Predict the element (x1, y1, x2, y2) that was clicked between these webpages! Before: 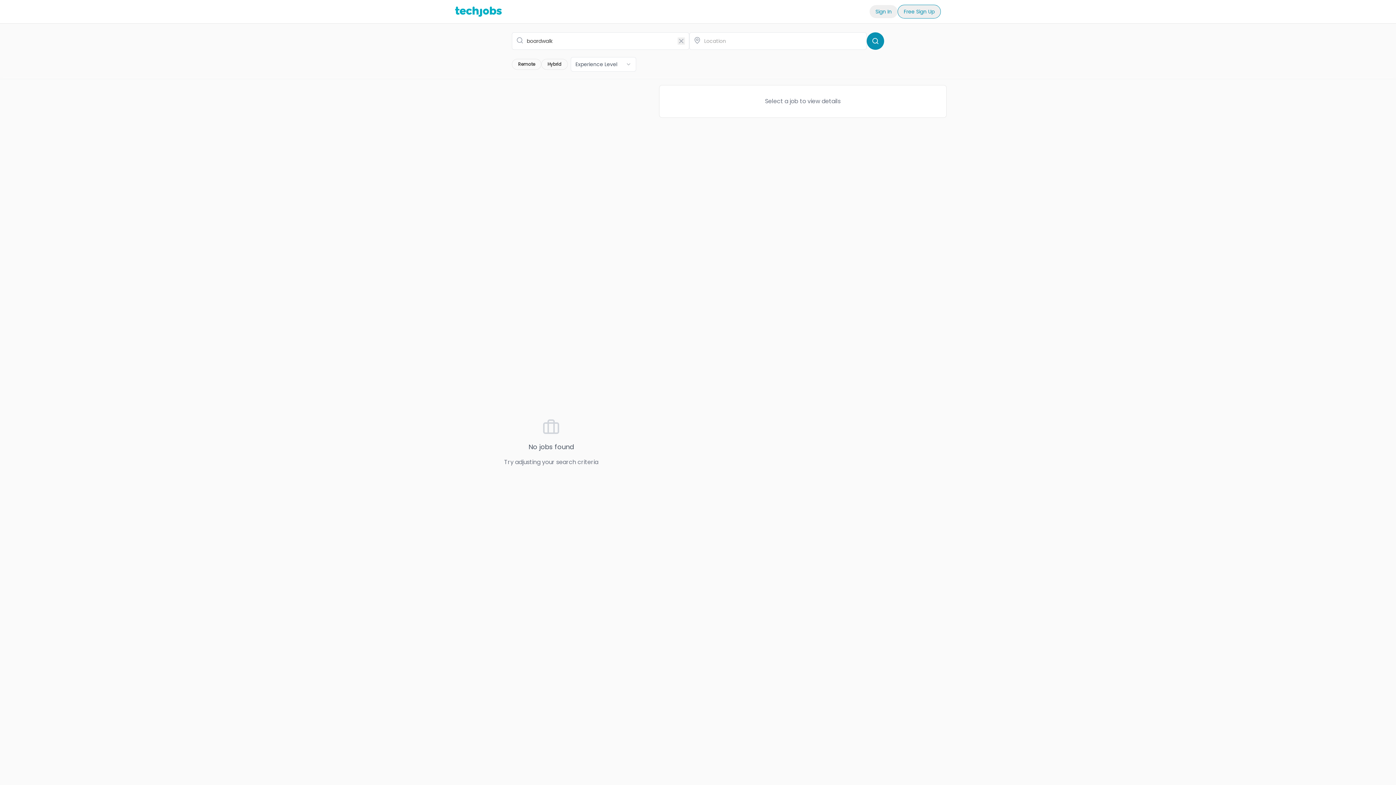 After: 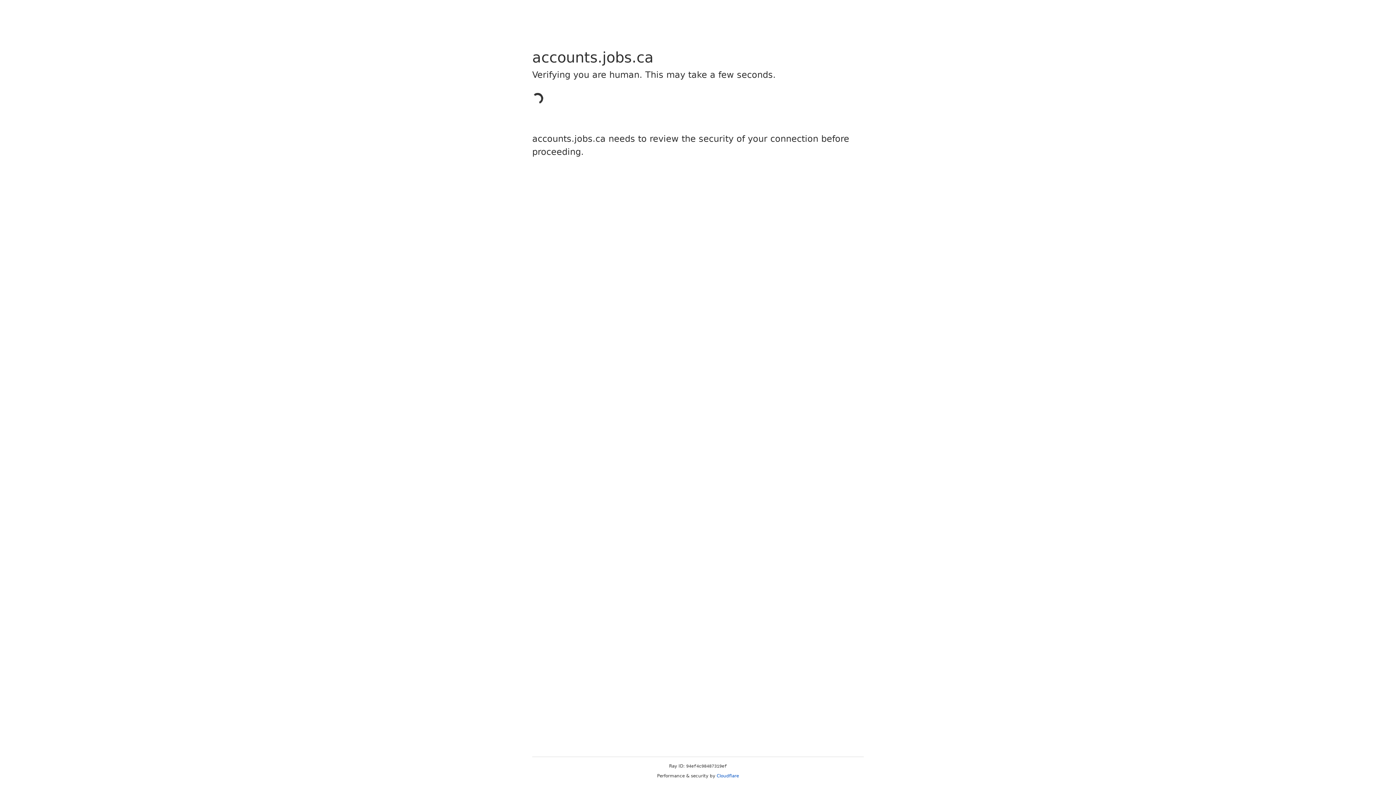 Action: label: Sign In bbox: (869, 5, 897, 18)